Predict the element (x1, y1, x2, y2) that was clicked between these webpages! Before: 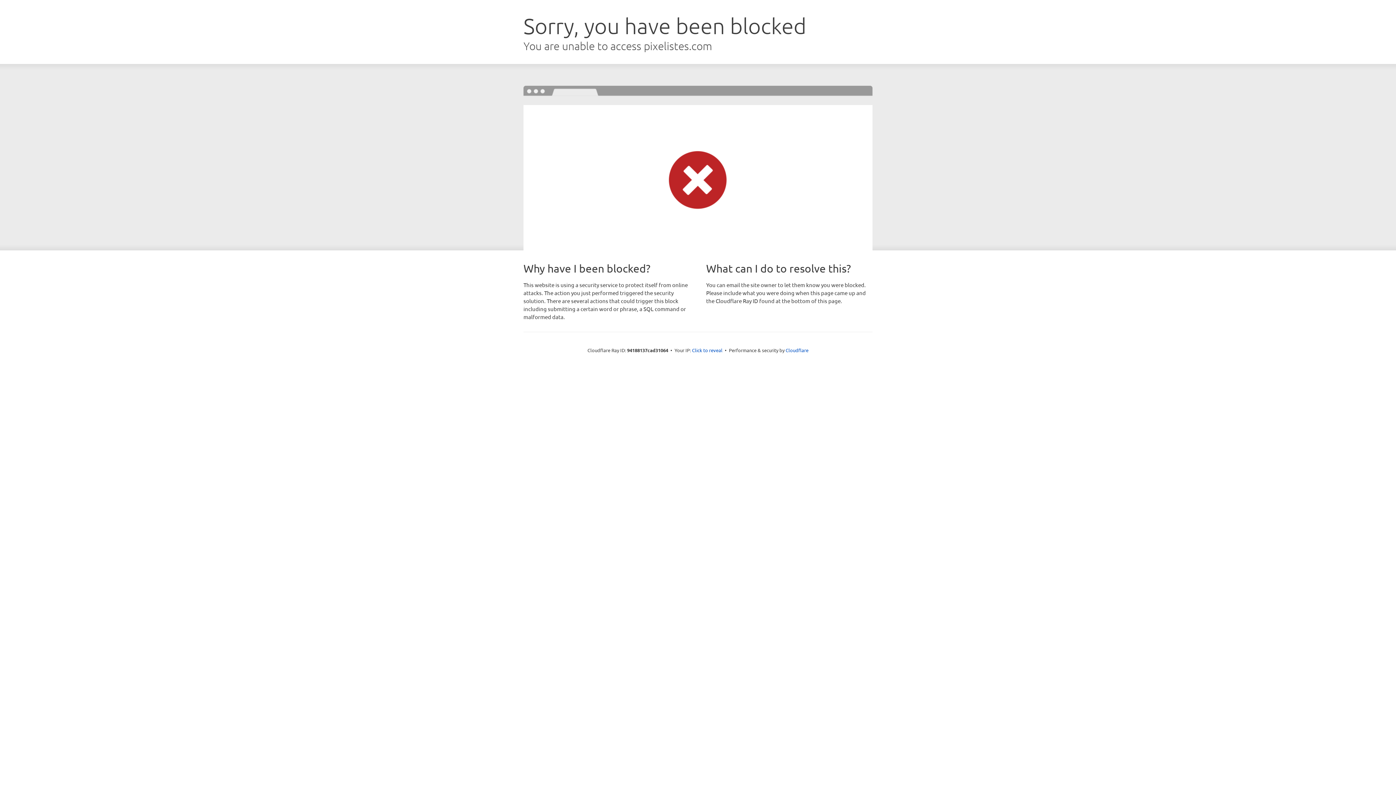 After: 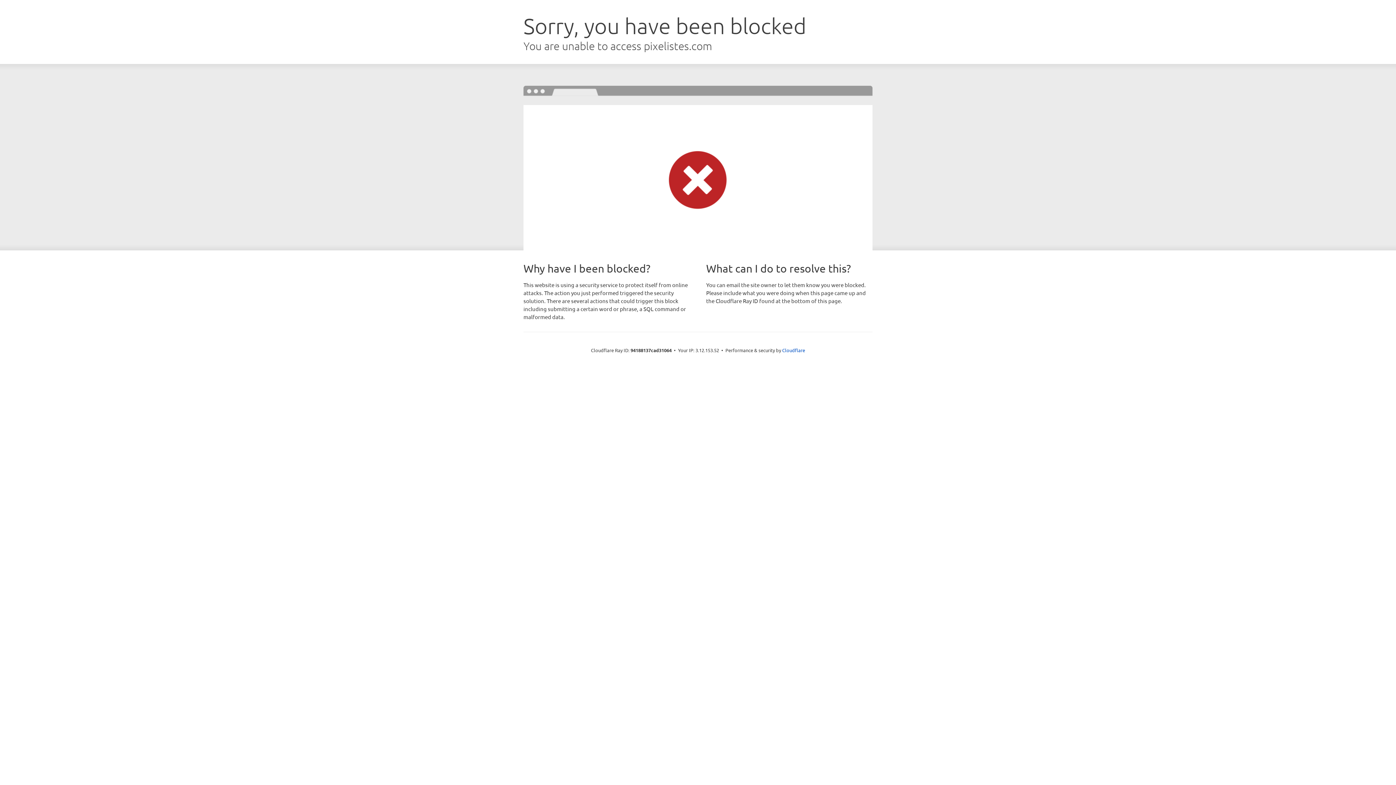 Action: label: Click to reveal bbox: (692, 346, 722, 353)